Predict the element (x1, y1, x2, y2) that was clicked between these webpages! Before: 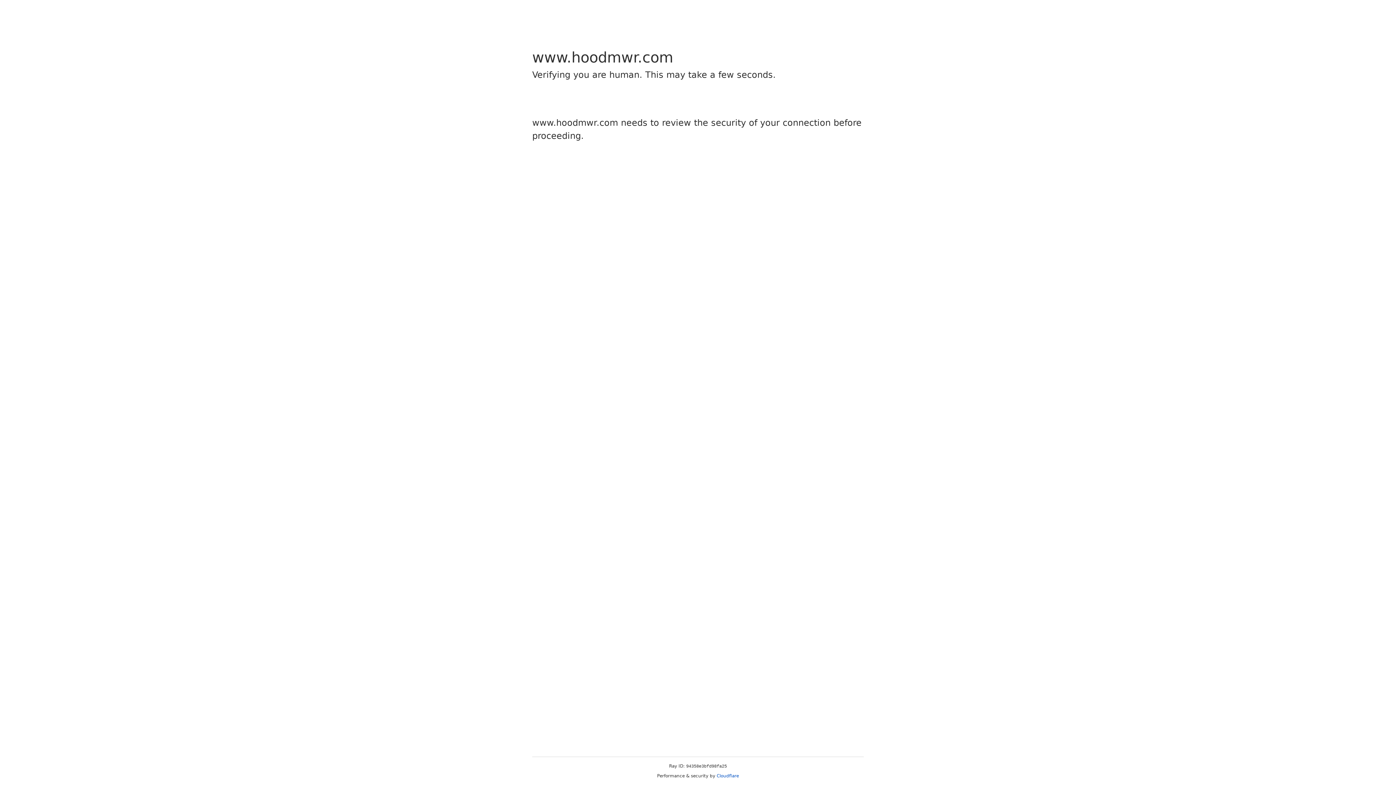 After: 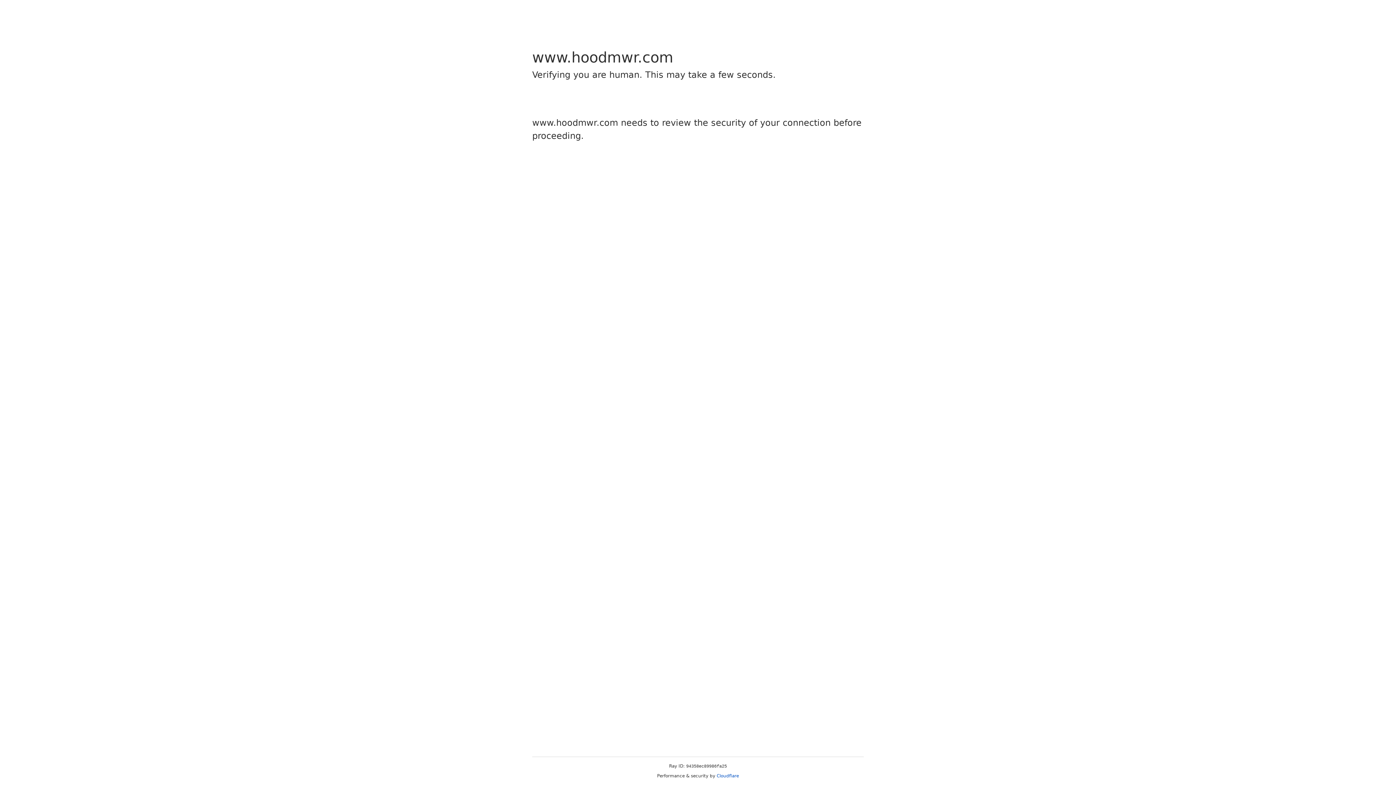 Action: label: Cloudflare bbox: (716, 773, 739, 778)